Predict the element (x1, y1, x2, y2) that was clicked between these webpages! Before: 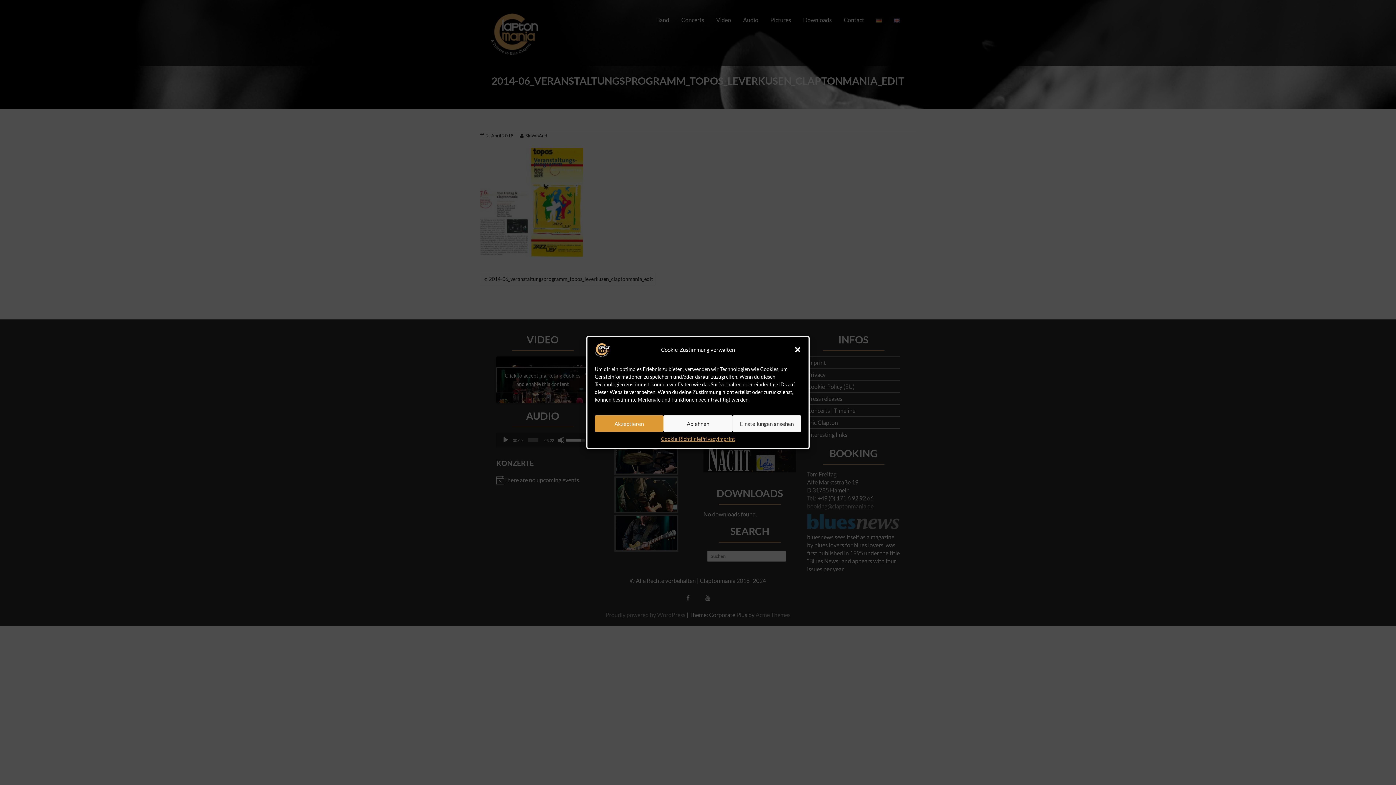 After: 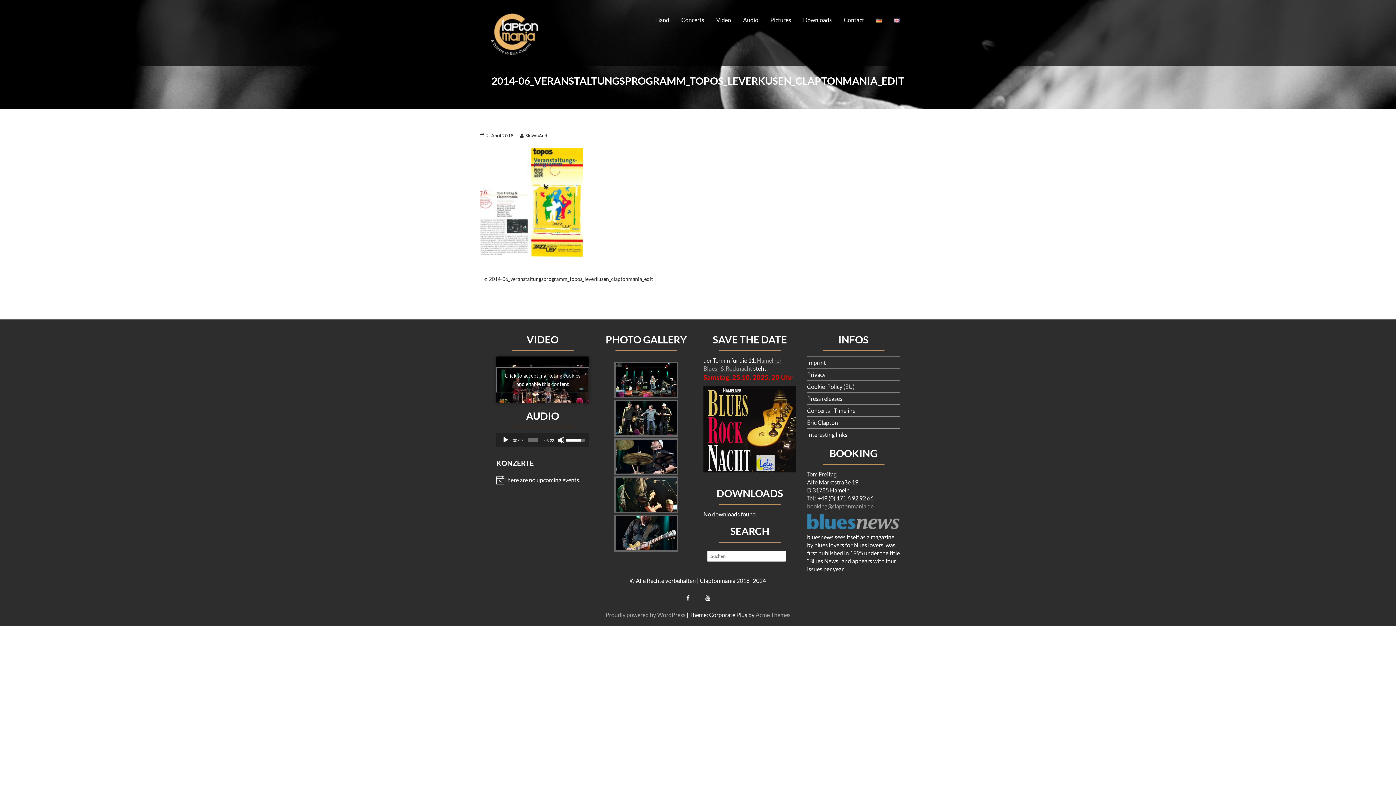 Action: label: Ablehnen bbox: (663, 415, 732, 432)